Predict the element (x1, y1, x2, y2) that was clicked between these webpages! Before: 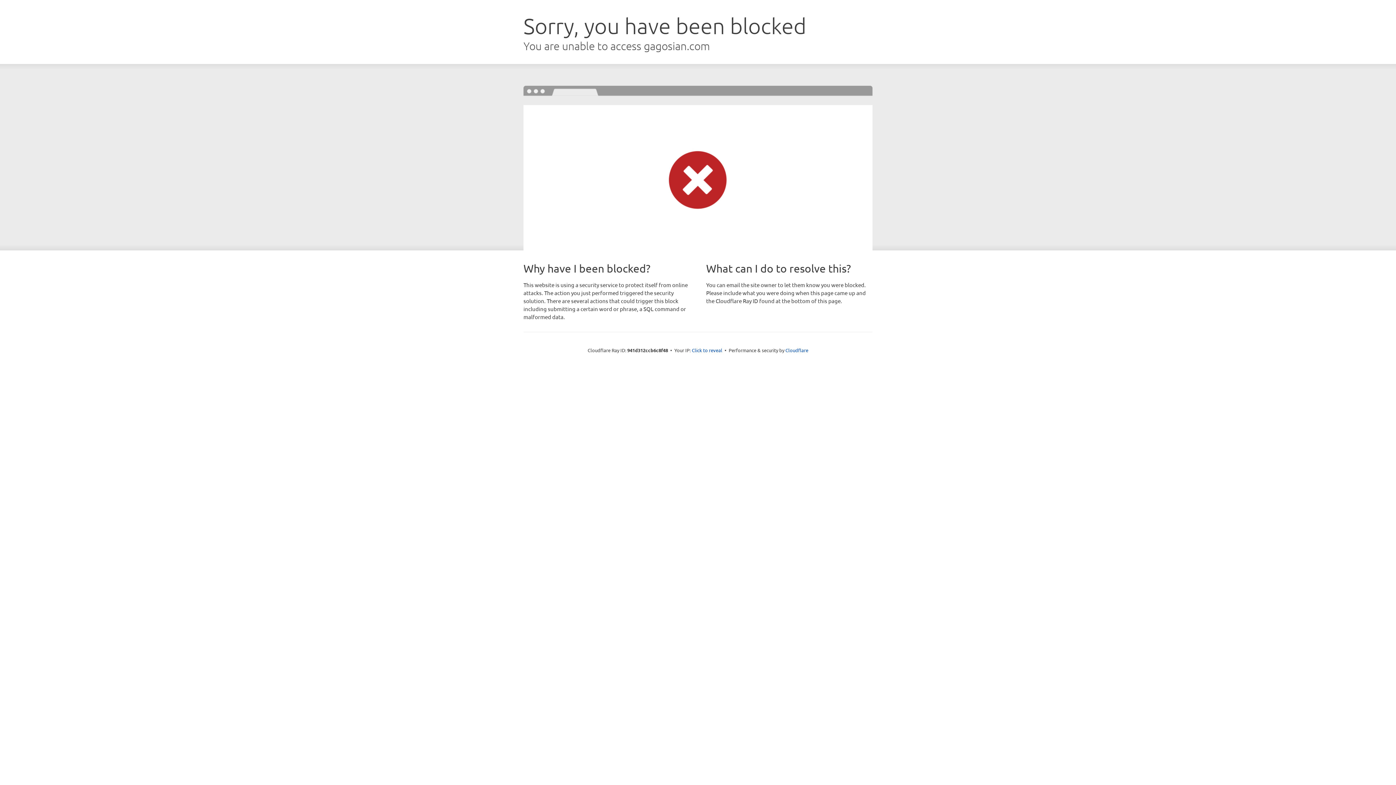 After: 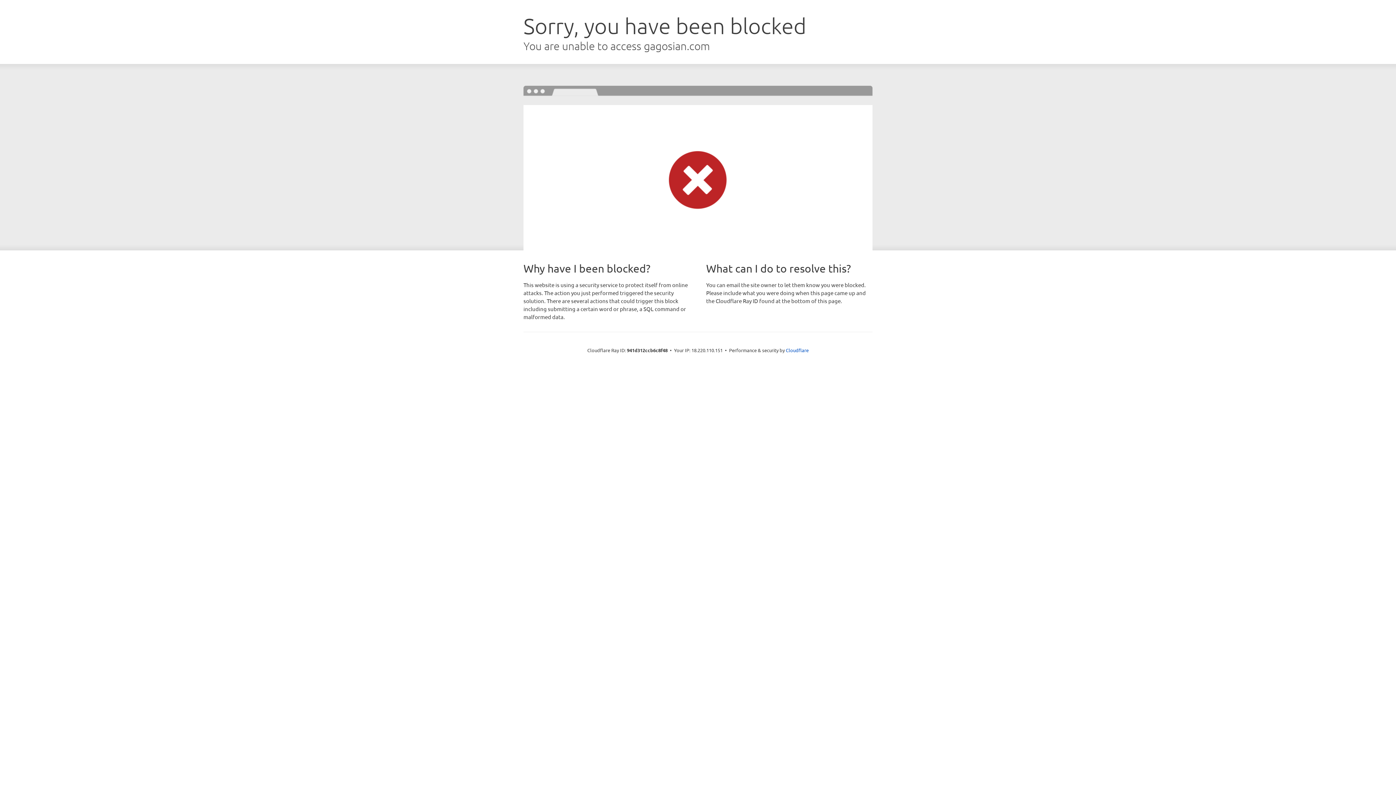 Action: label: Click to reveal bbox: (692, 346, 722, 353)